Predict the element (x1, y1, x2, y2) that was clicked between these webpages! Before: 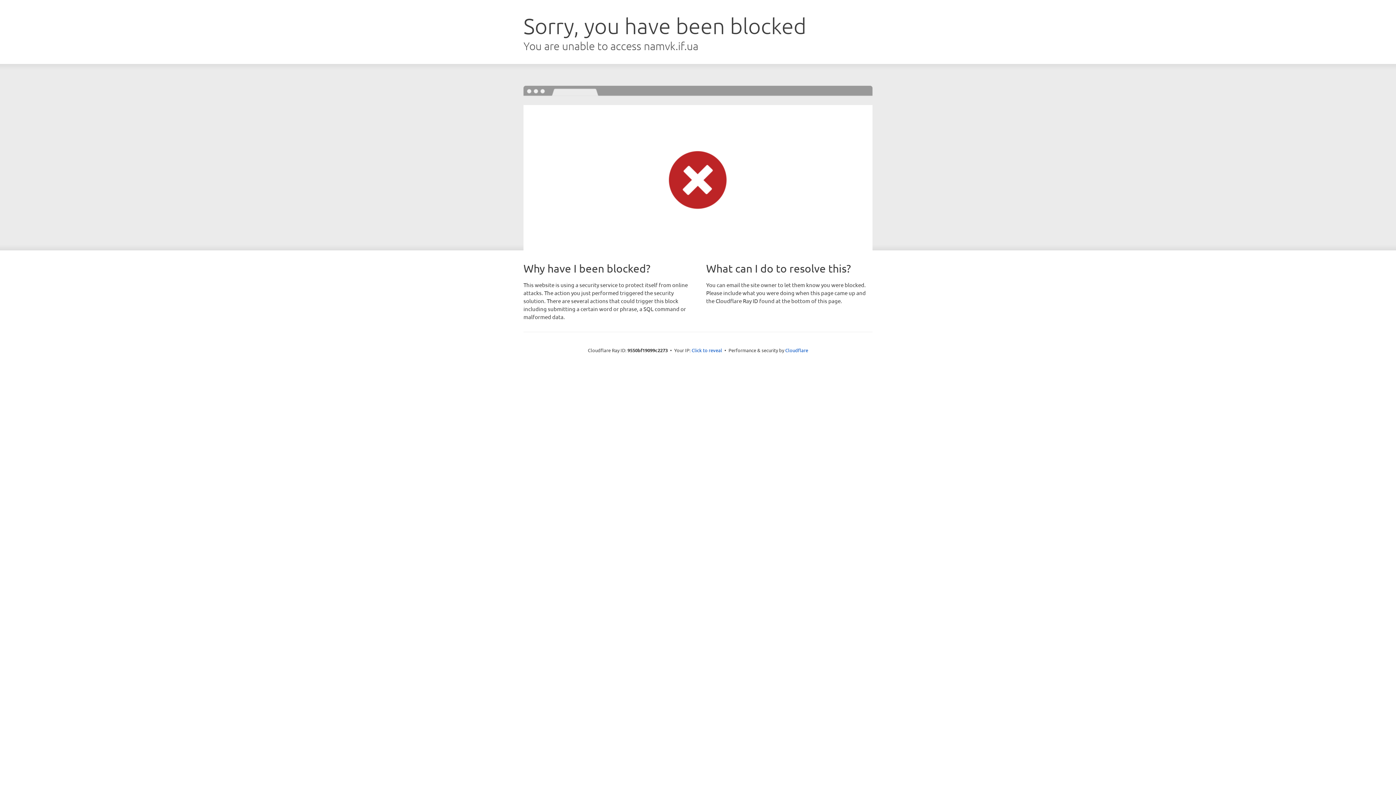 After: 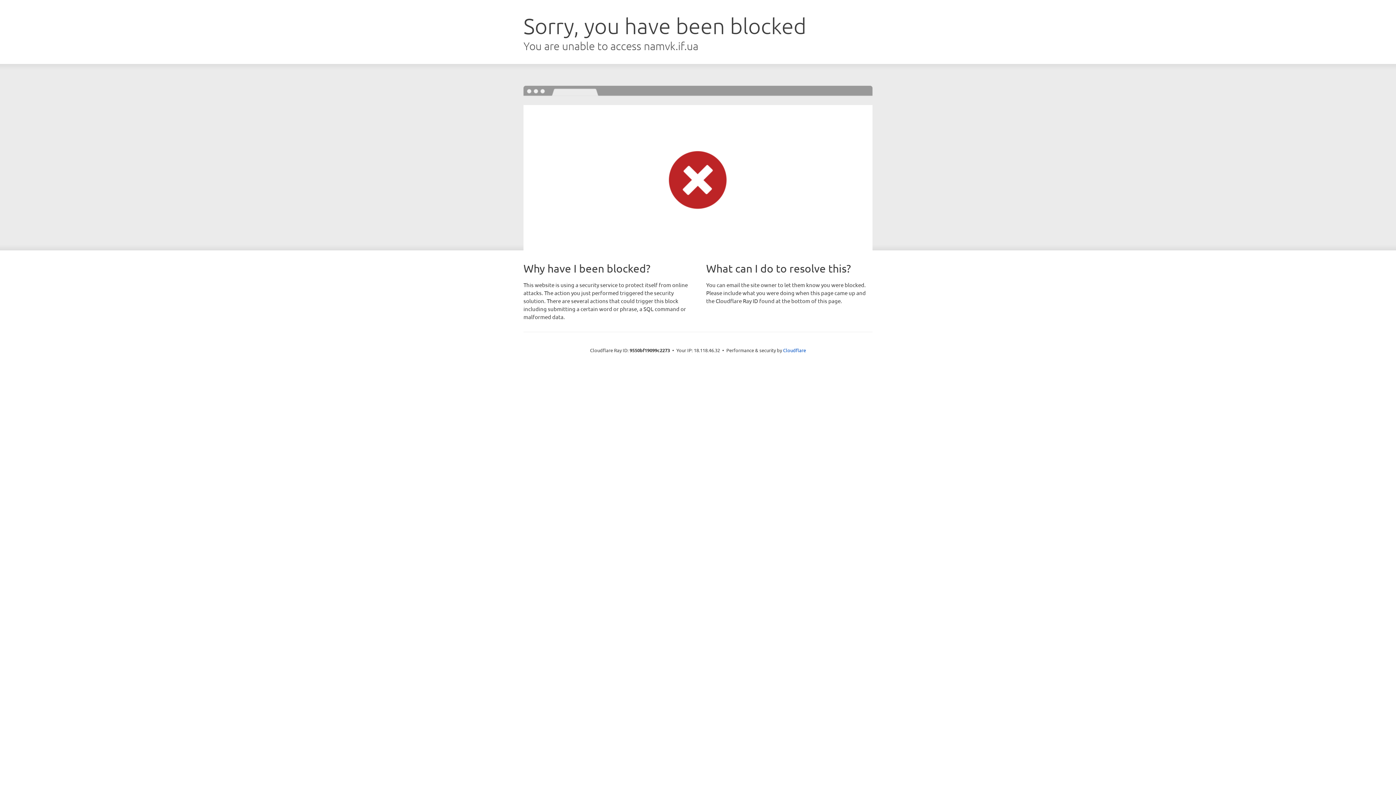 Action: bbox: (691, 346, 722, 353) label: Click to reveal